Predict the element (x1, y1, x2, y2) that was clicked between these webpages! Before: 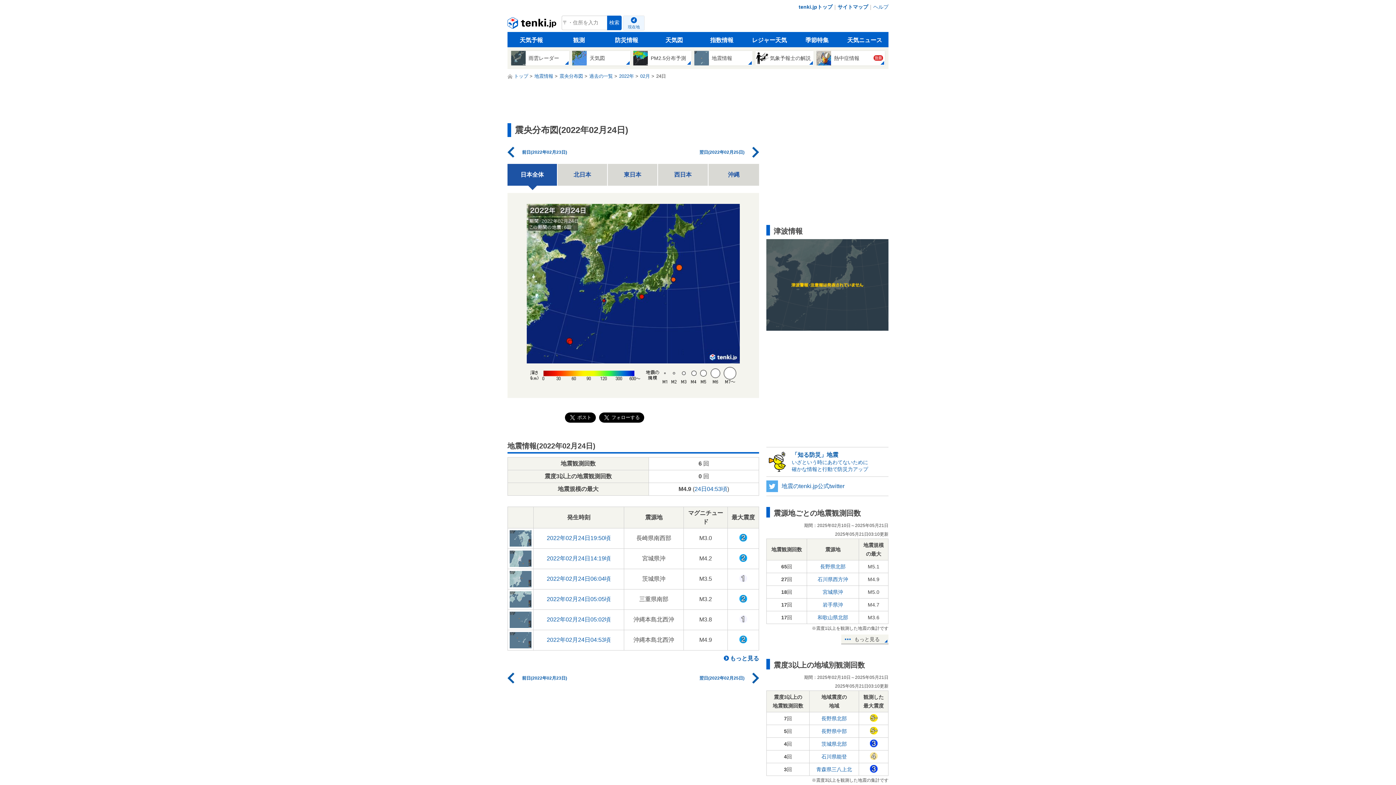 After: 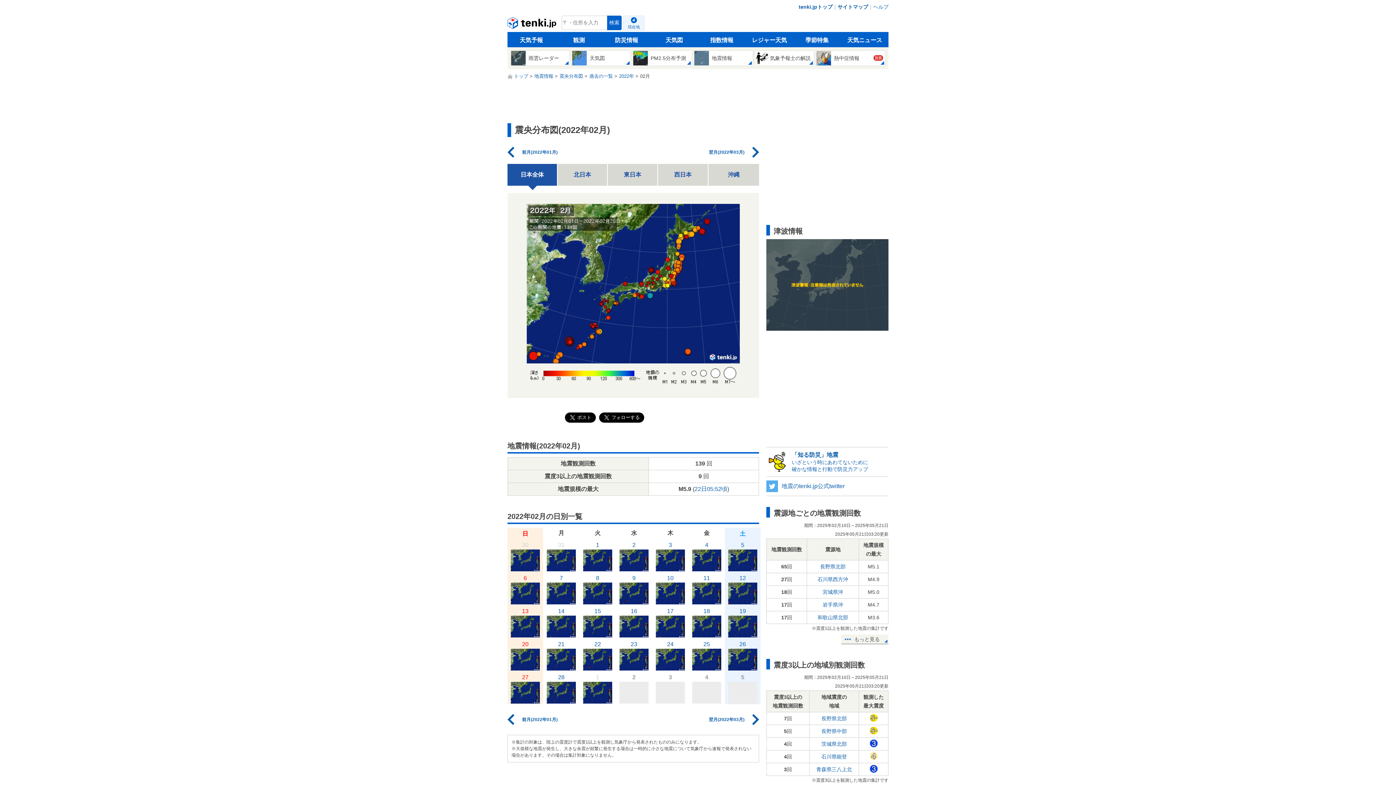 Action: bbox: (640, 73, 650, 78) label: 02月